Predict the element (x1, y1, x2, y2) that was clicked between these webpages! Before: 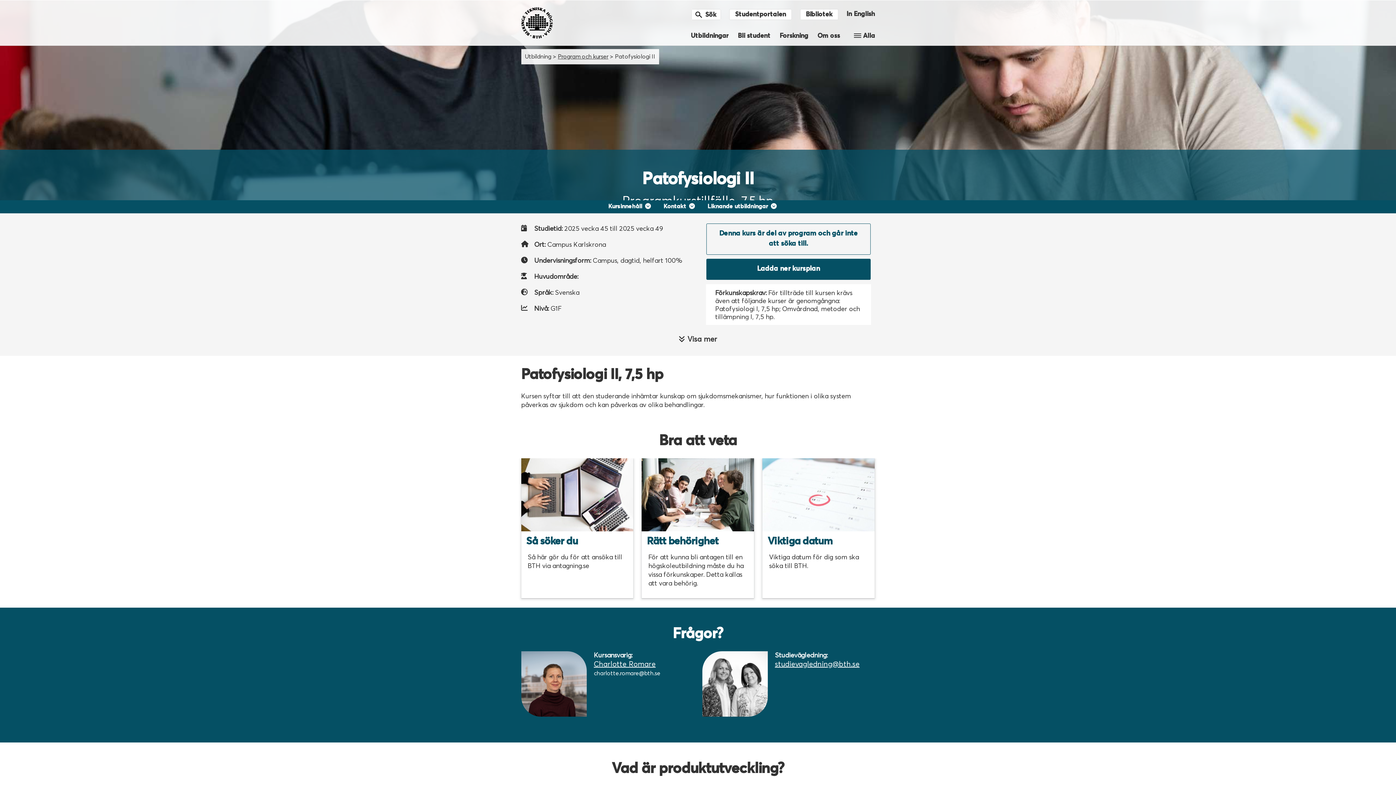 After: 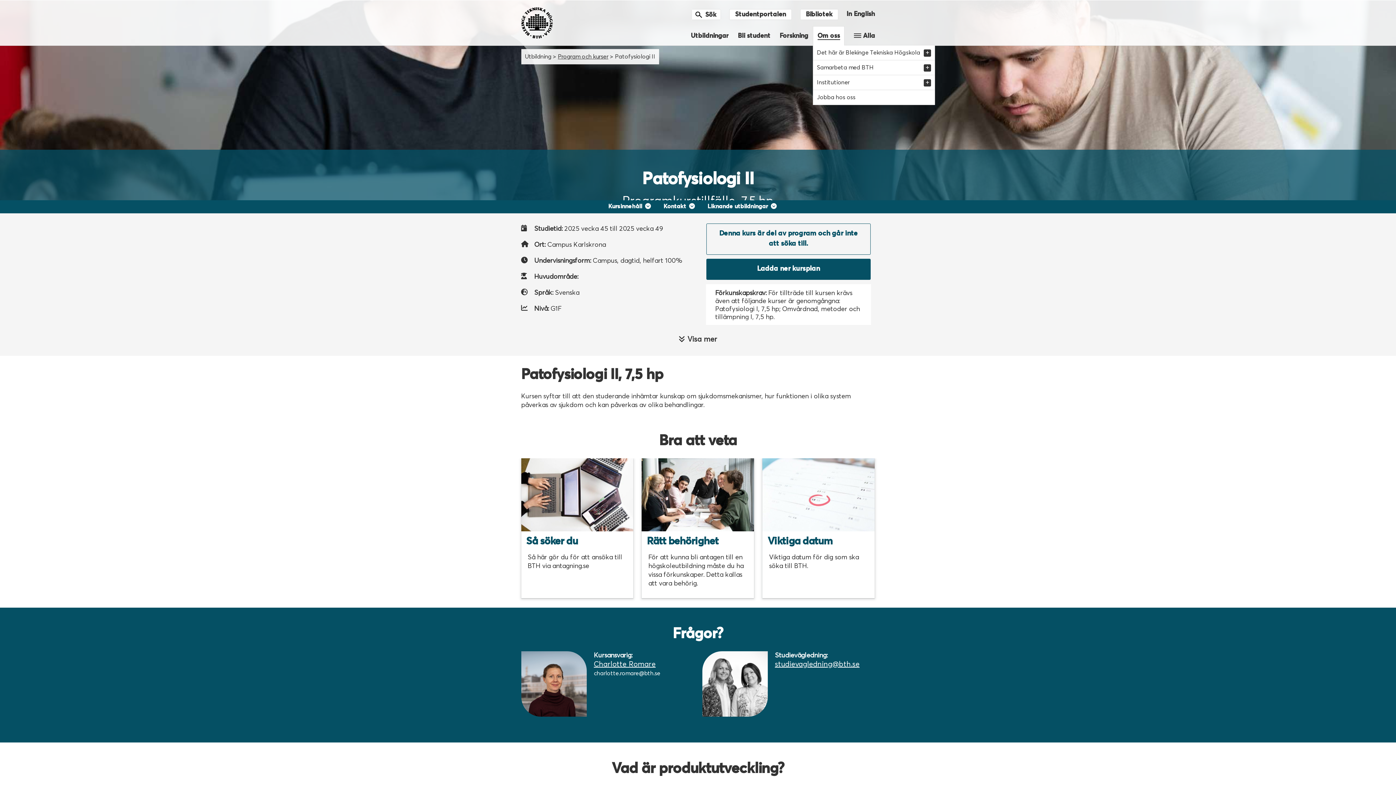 Action: bbox: (813, 26, 844, 45) label: Om oss